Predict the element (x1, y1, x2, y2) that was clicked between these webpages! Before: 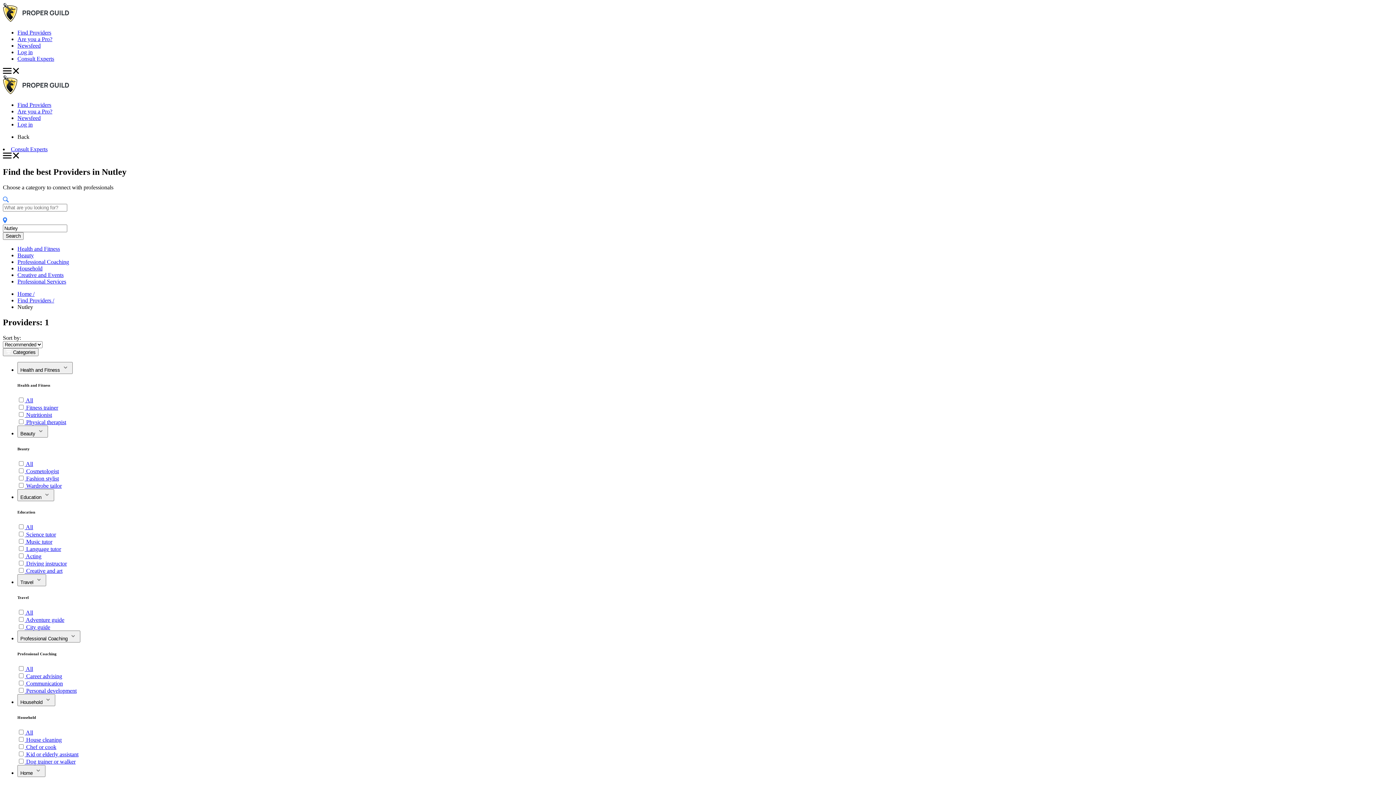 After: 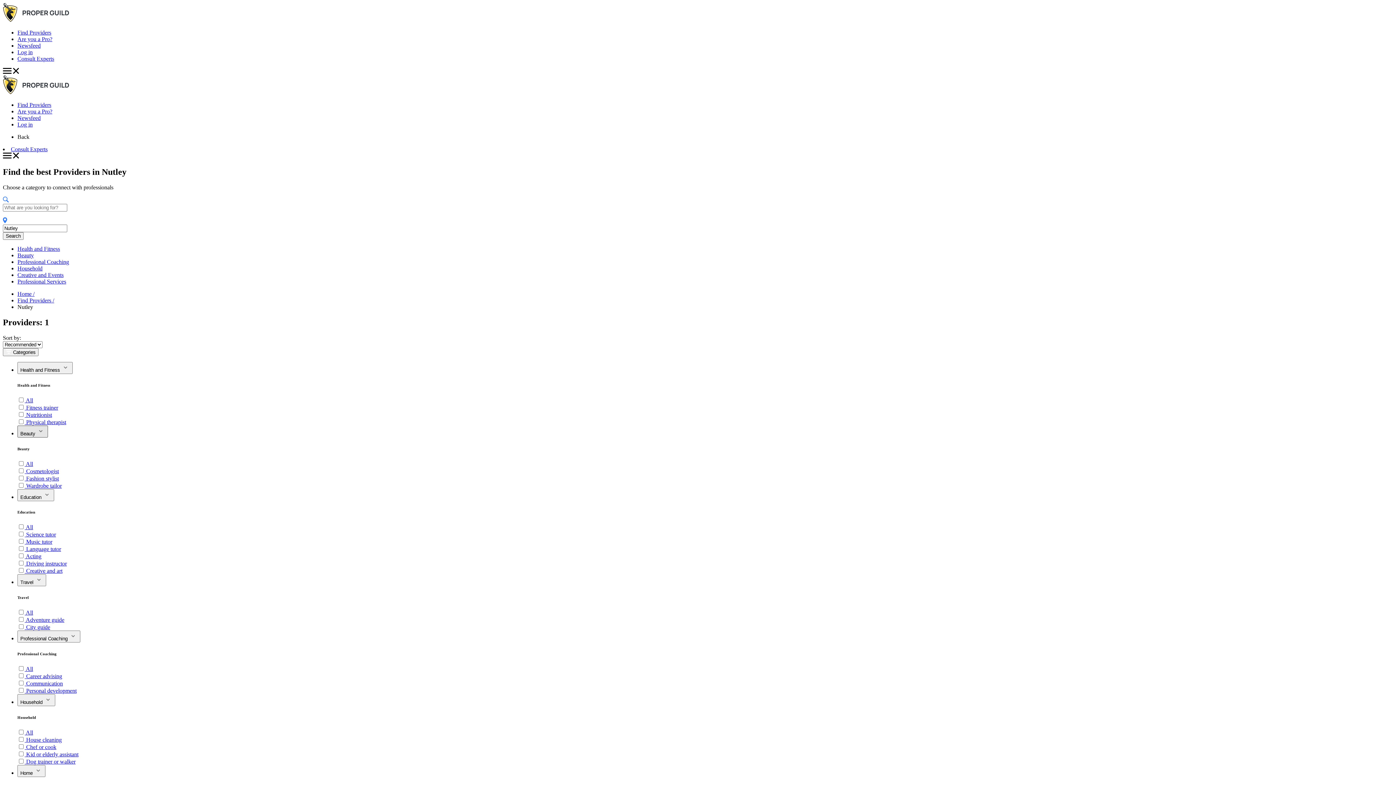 Action: label: Beauty  bbox: (17, 425, 48, 437)